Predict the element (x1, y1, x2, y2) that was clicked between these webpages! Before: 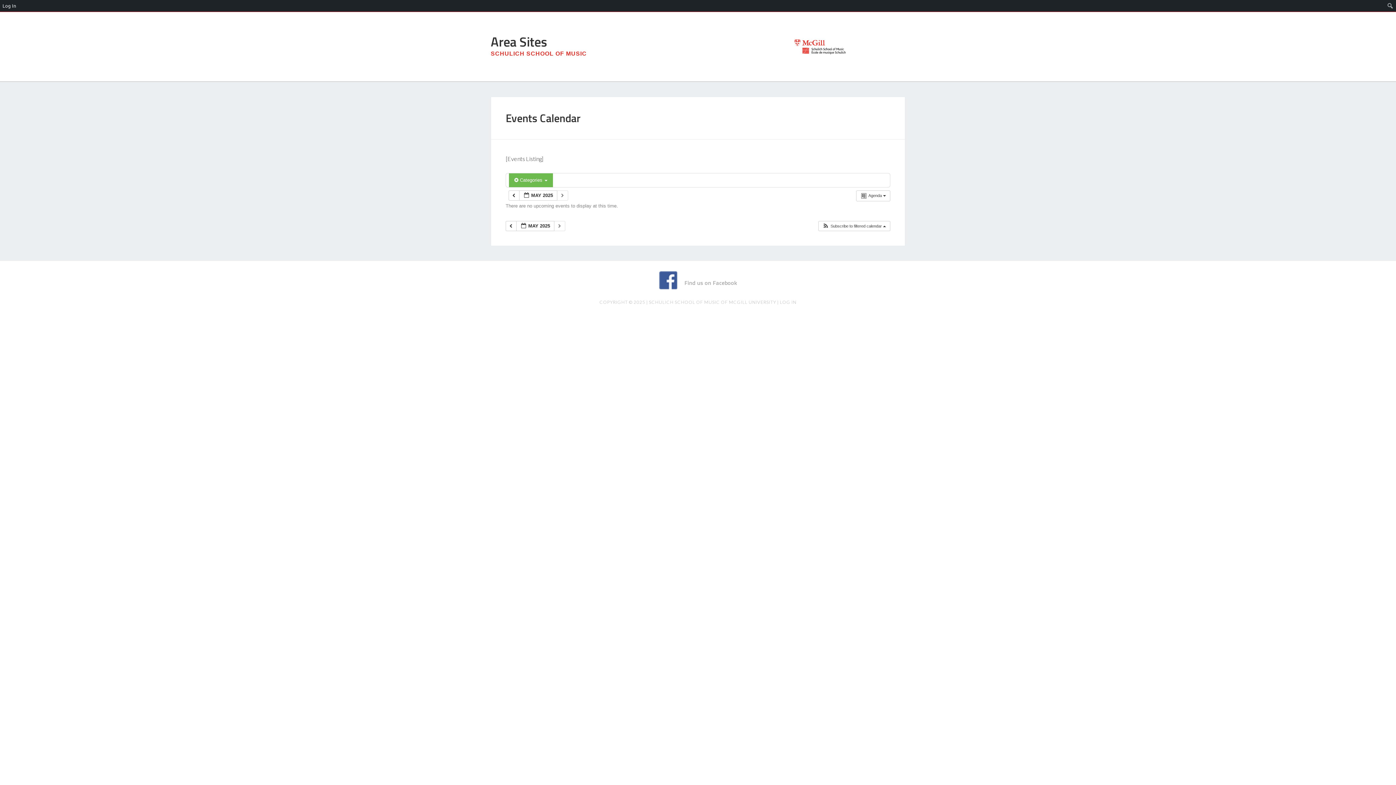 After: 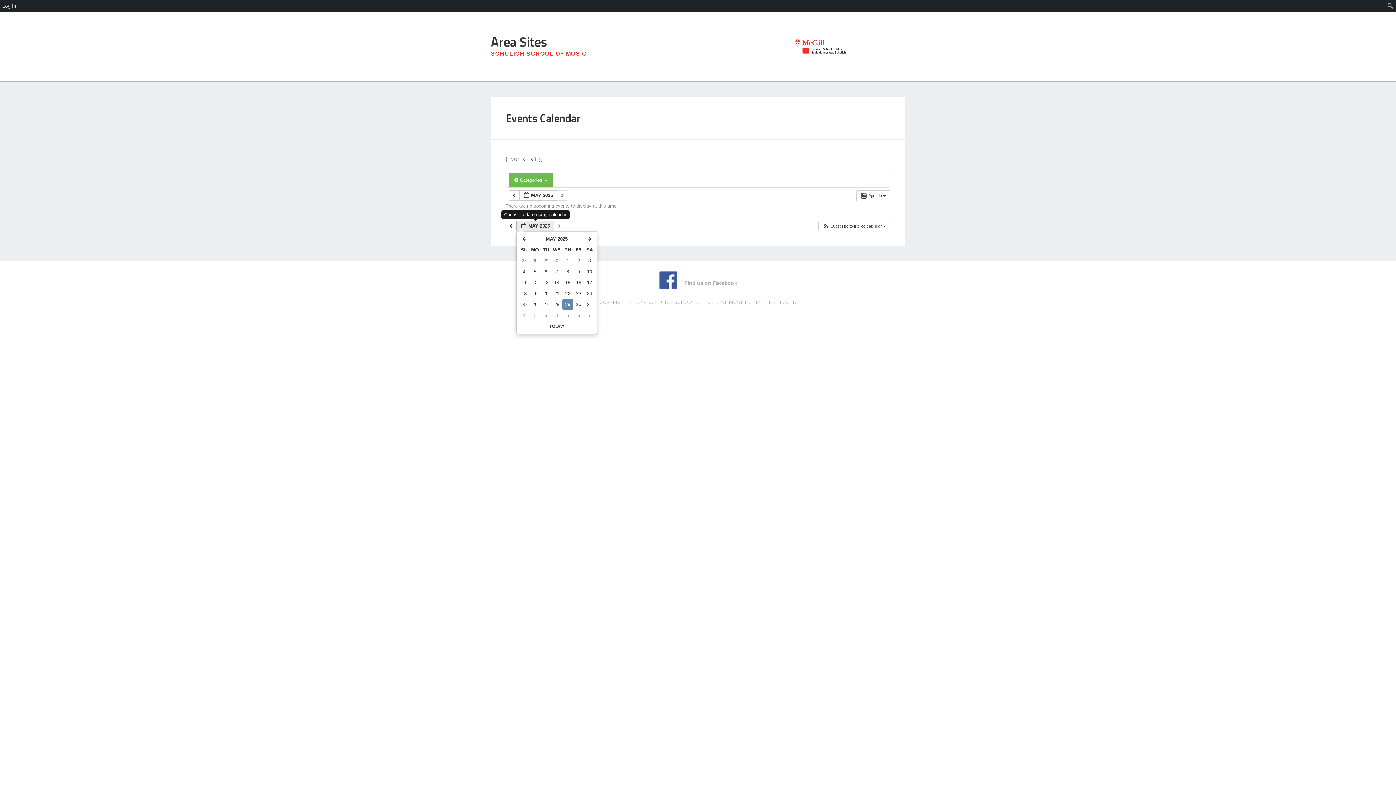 Action: label:  MAY 2025  bbox: (516, 221, 554, 231)